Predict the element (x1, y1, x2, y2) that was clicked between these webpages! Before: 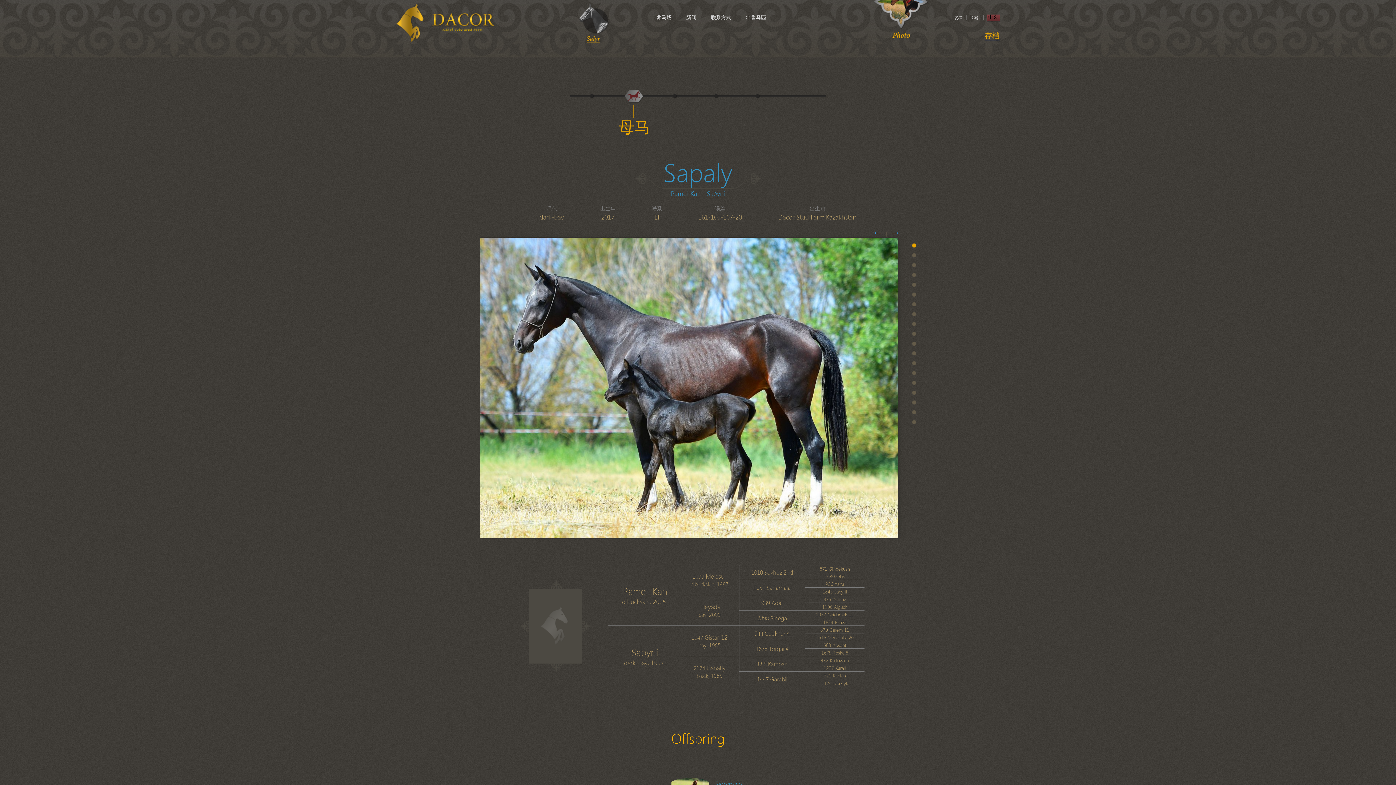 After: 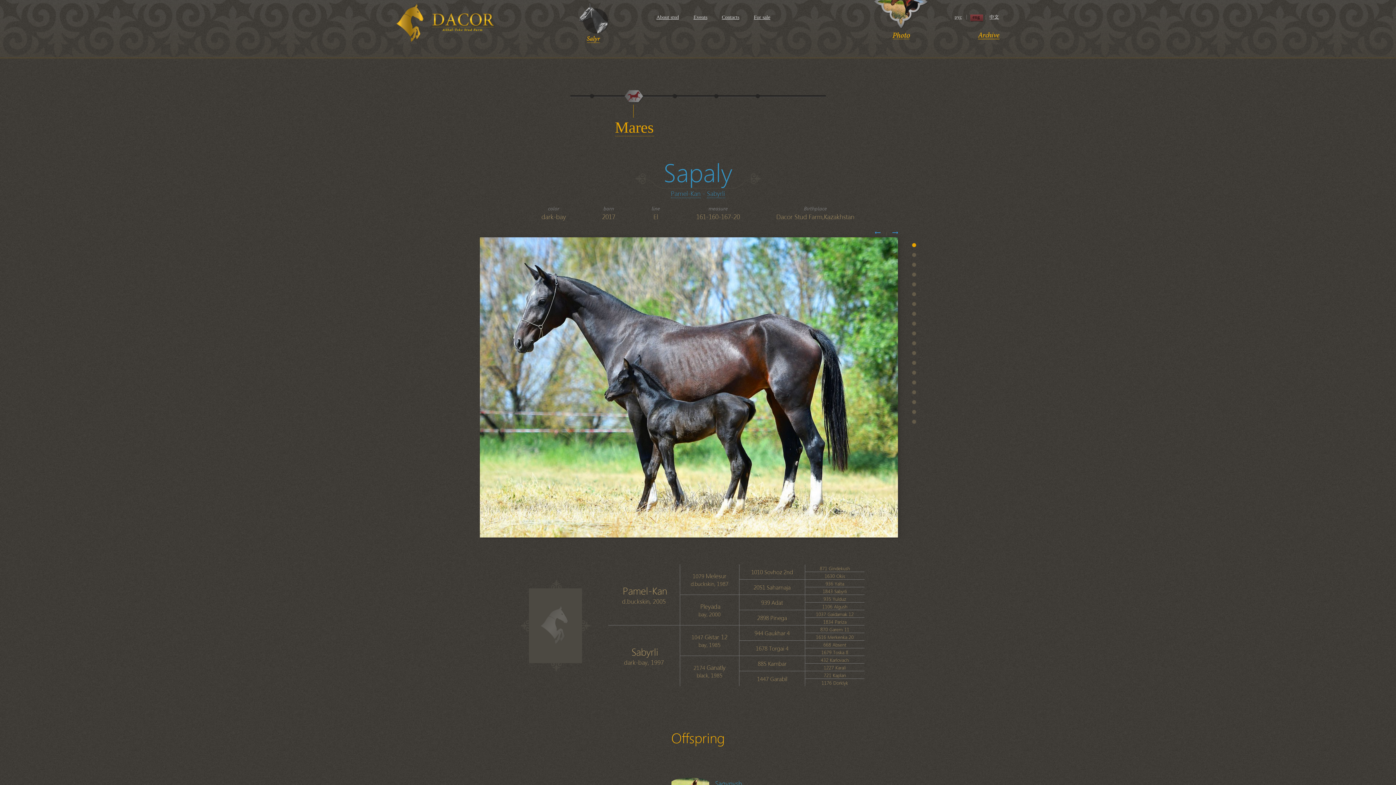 Action: bbox: (969, 14, 980, 21) label: eng